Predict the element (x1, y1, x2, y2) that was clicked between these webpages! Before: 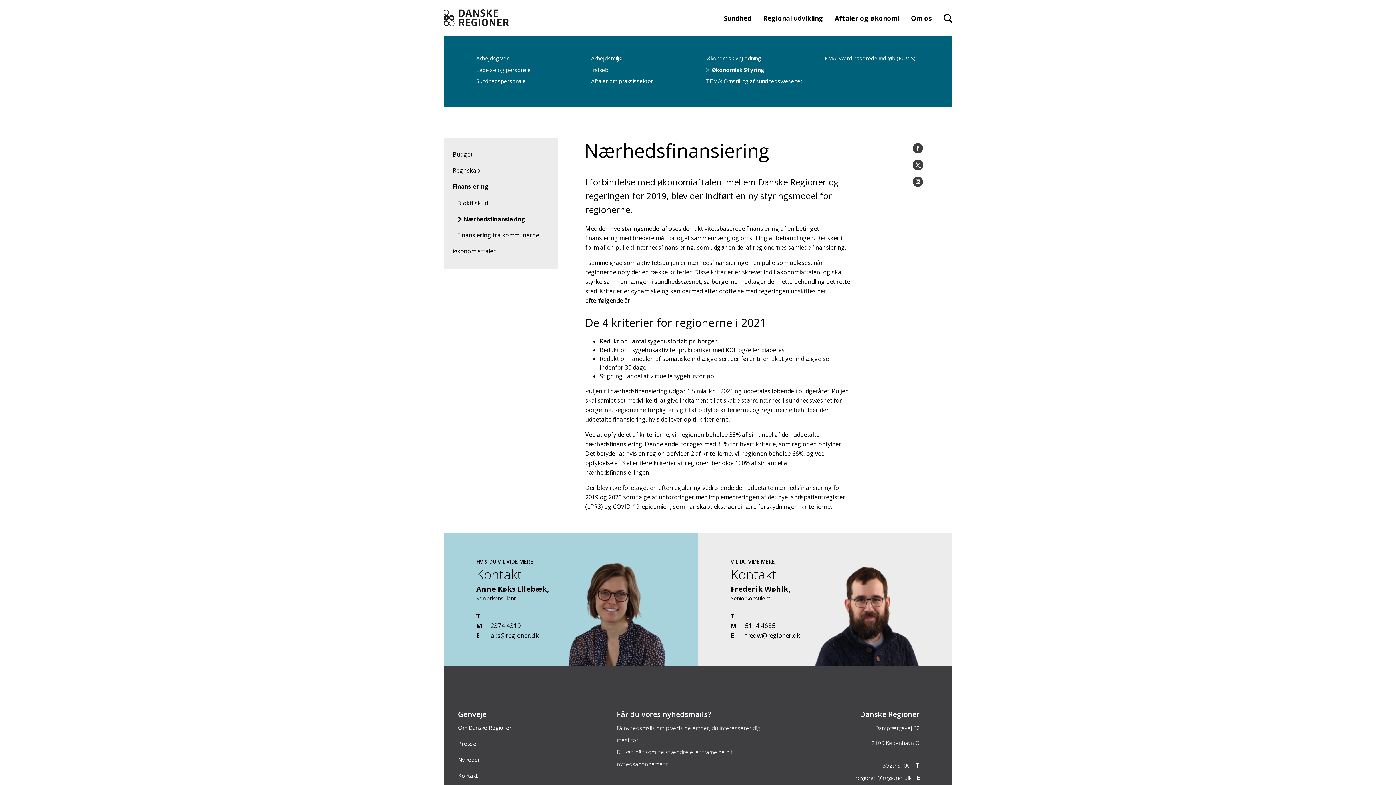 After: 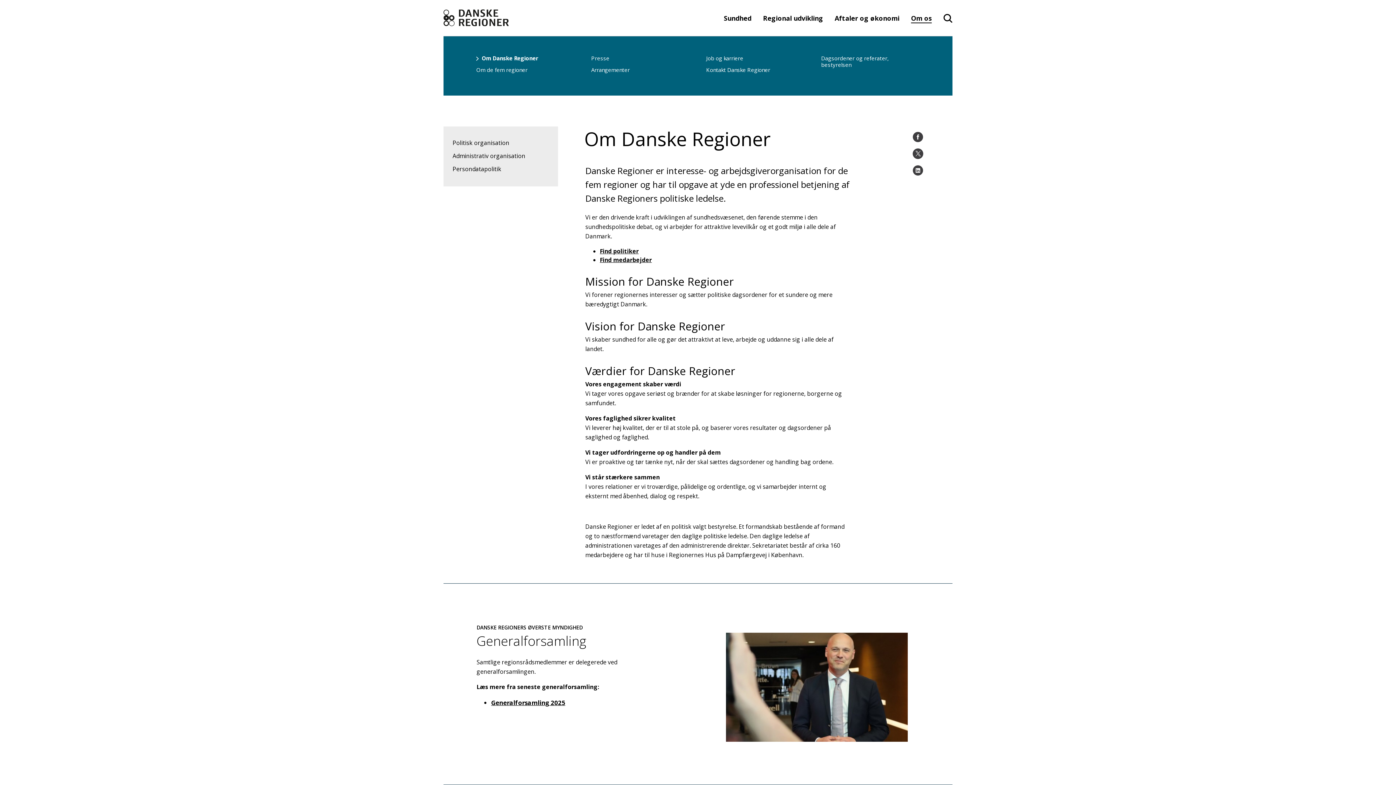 Action: bbox: (458, 724, 511, 731) label: Om Danske Regioner